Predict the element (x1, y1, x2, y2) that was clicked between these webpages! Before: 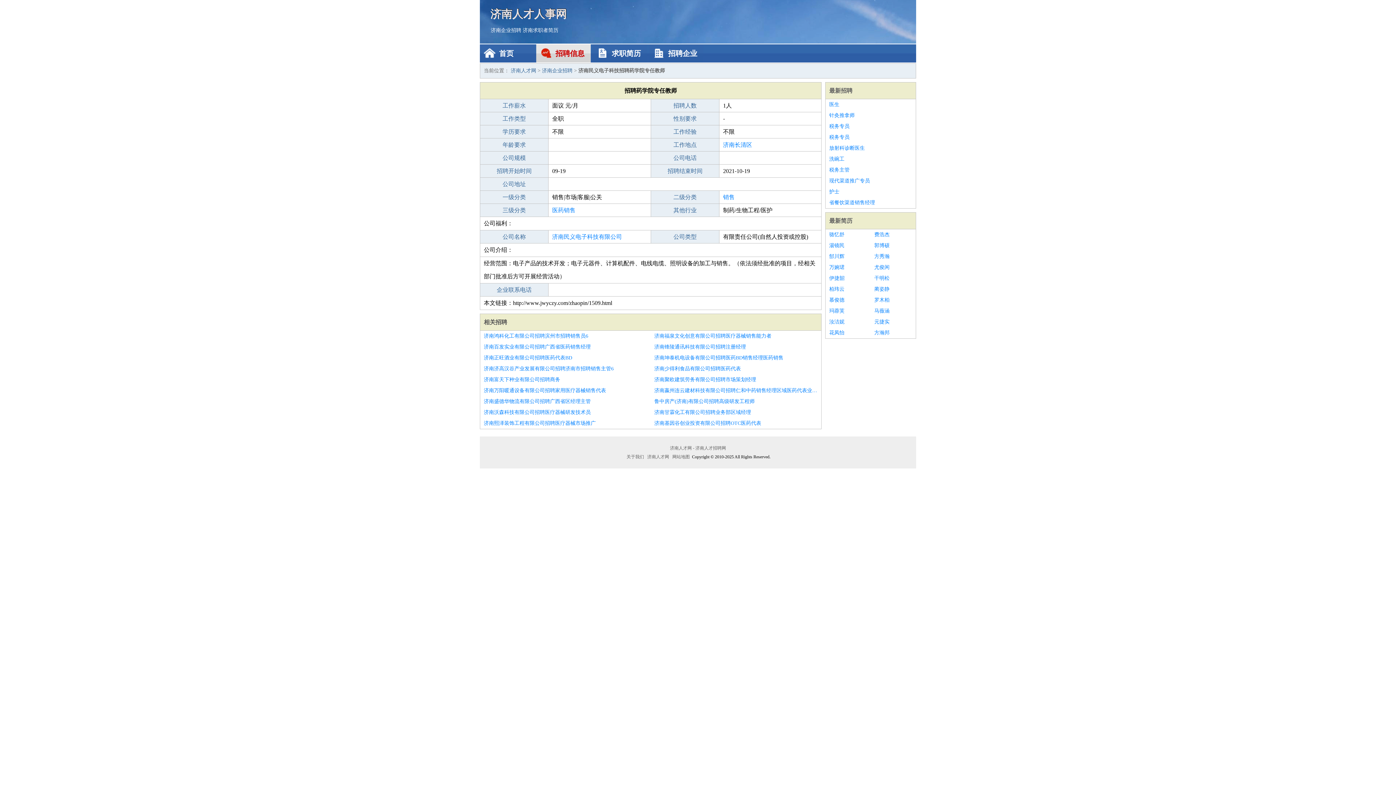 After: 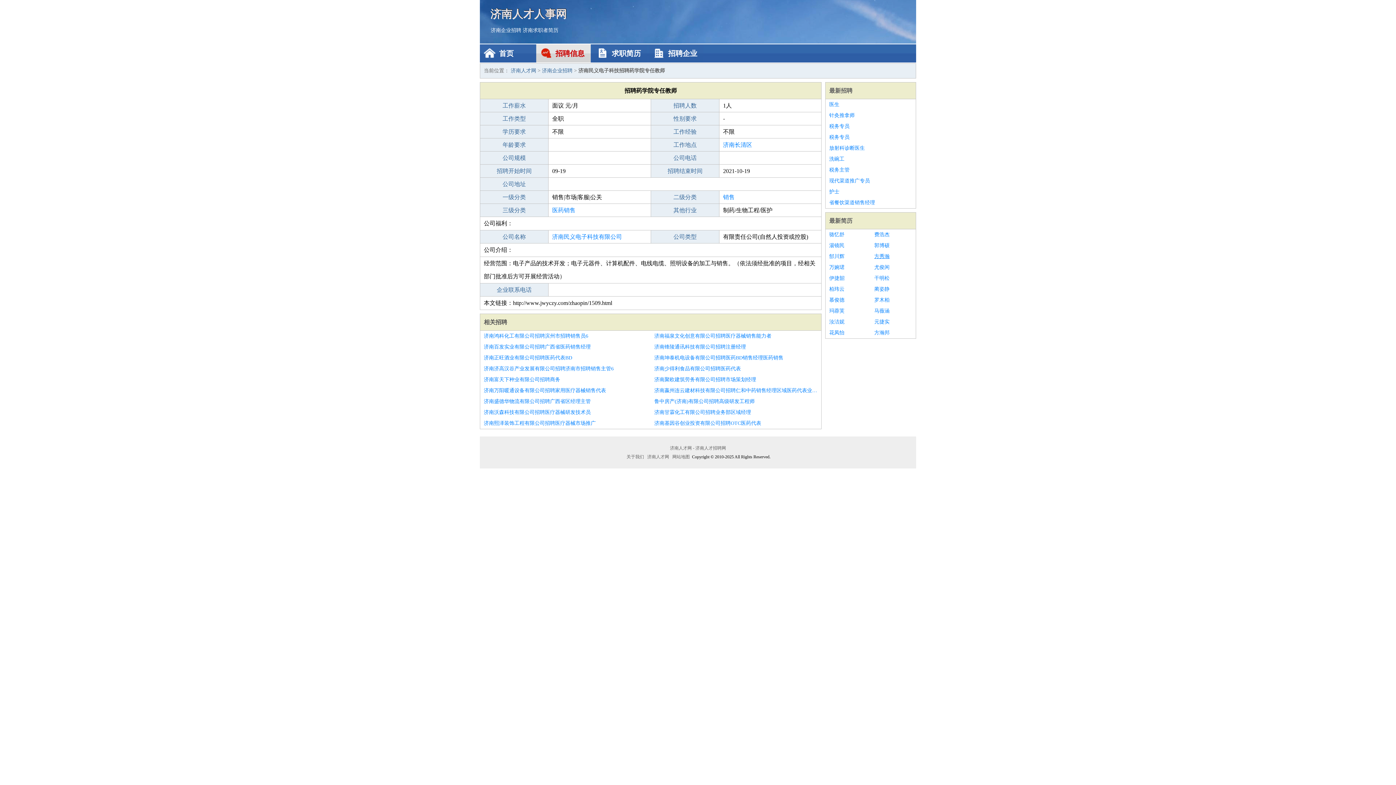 Action: bbox: (874, 251, 912, 262) label: 方秀瀚